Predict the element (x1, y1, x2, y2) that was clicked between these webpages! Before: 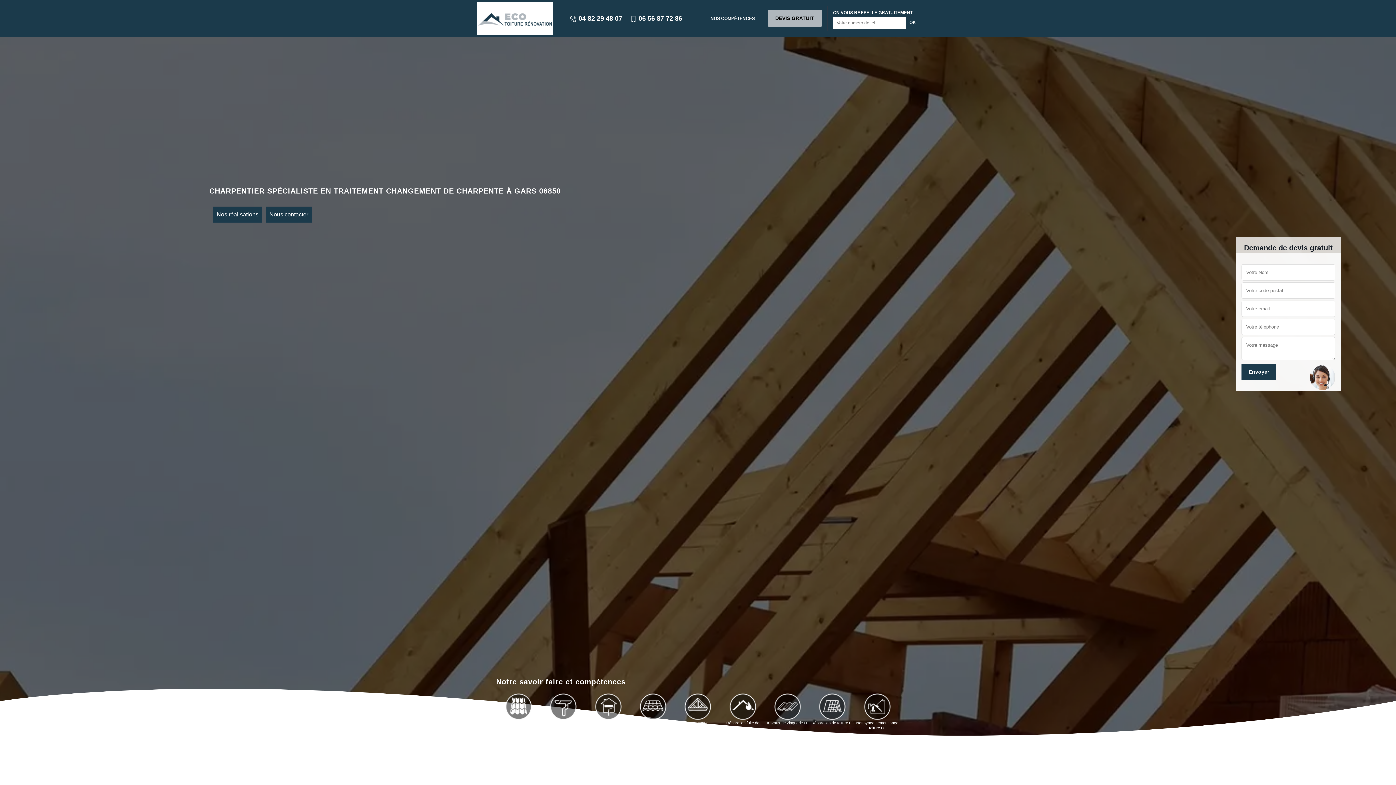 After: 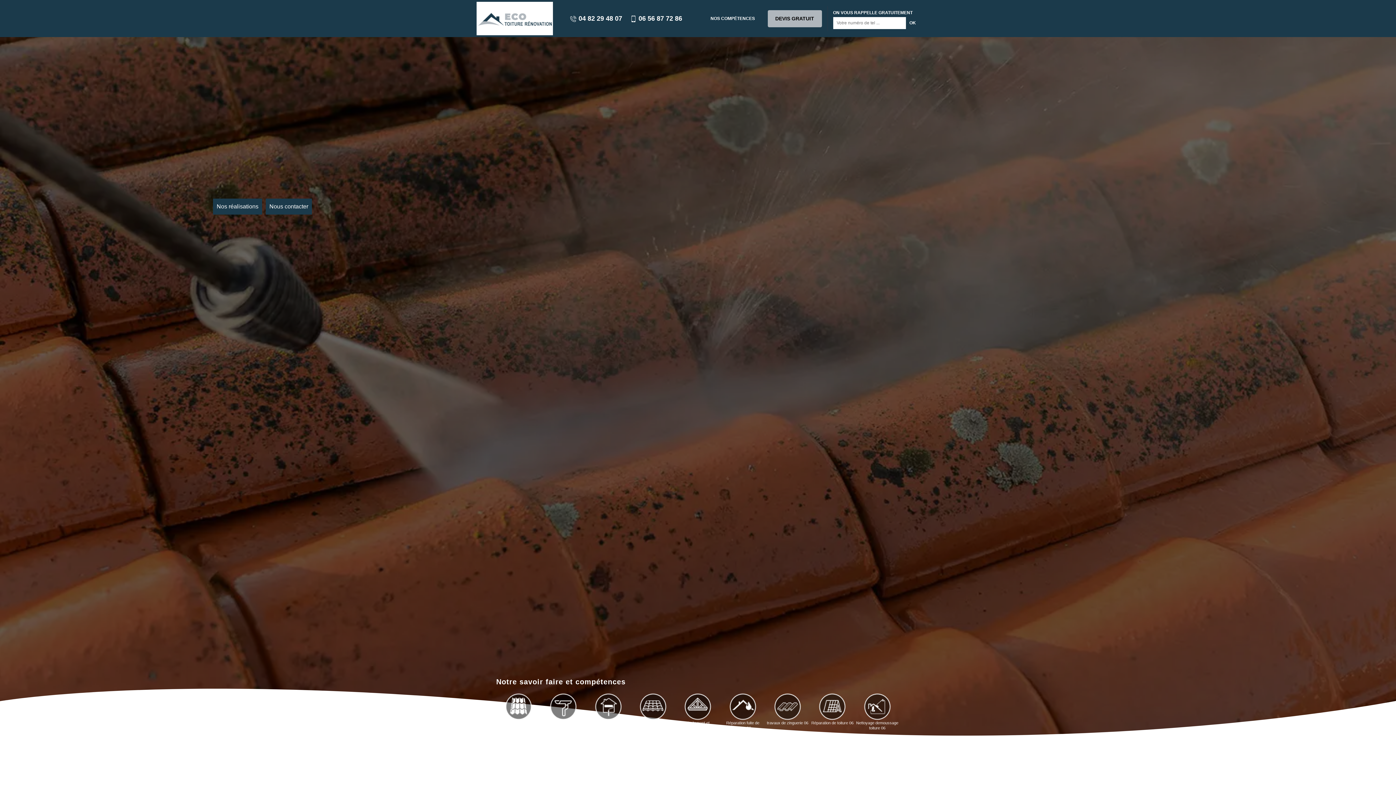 Action: bbox: (767, 9, 822, 27) label: DEVIS GRATUIT